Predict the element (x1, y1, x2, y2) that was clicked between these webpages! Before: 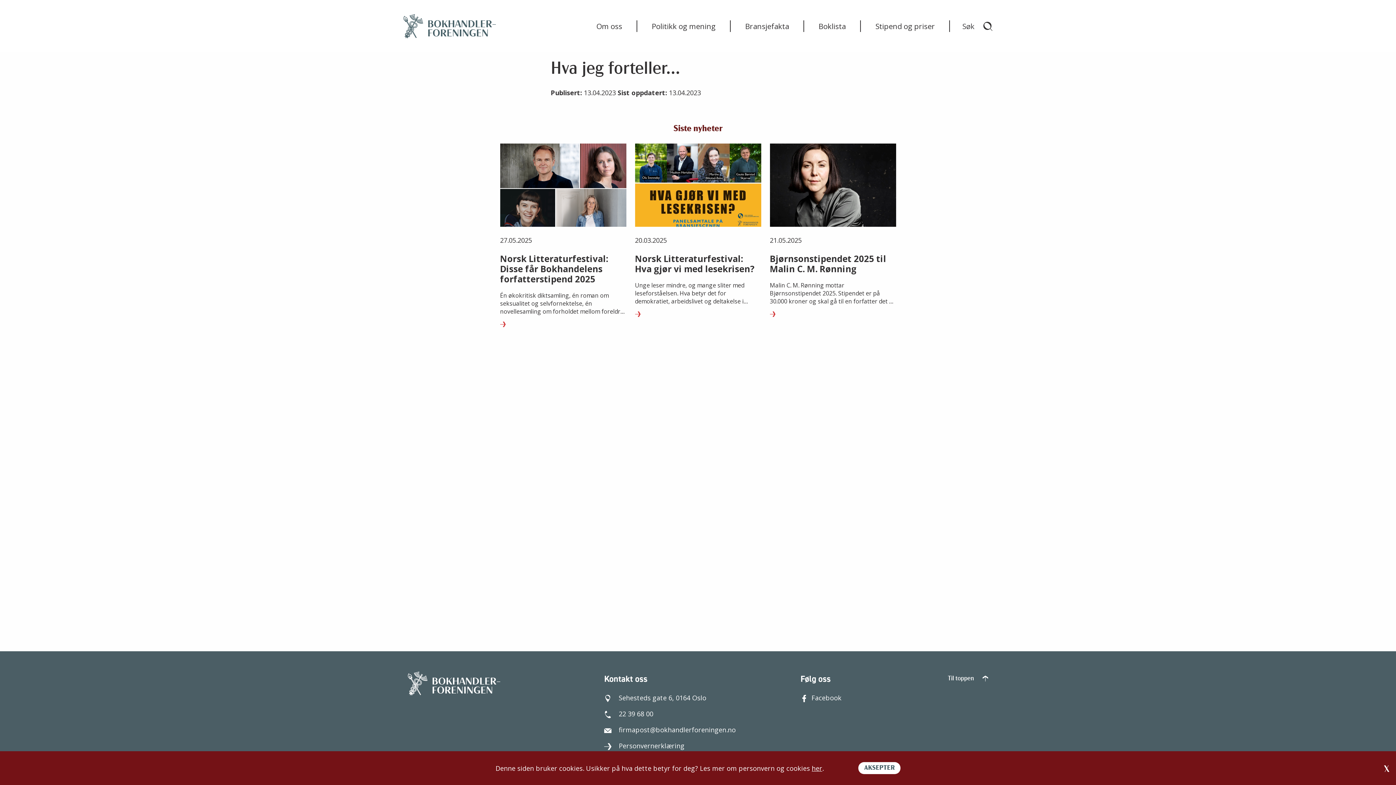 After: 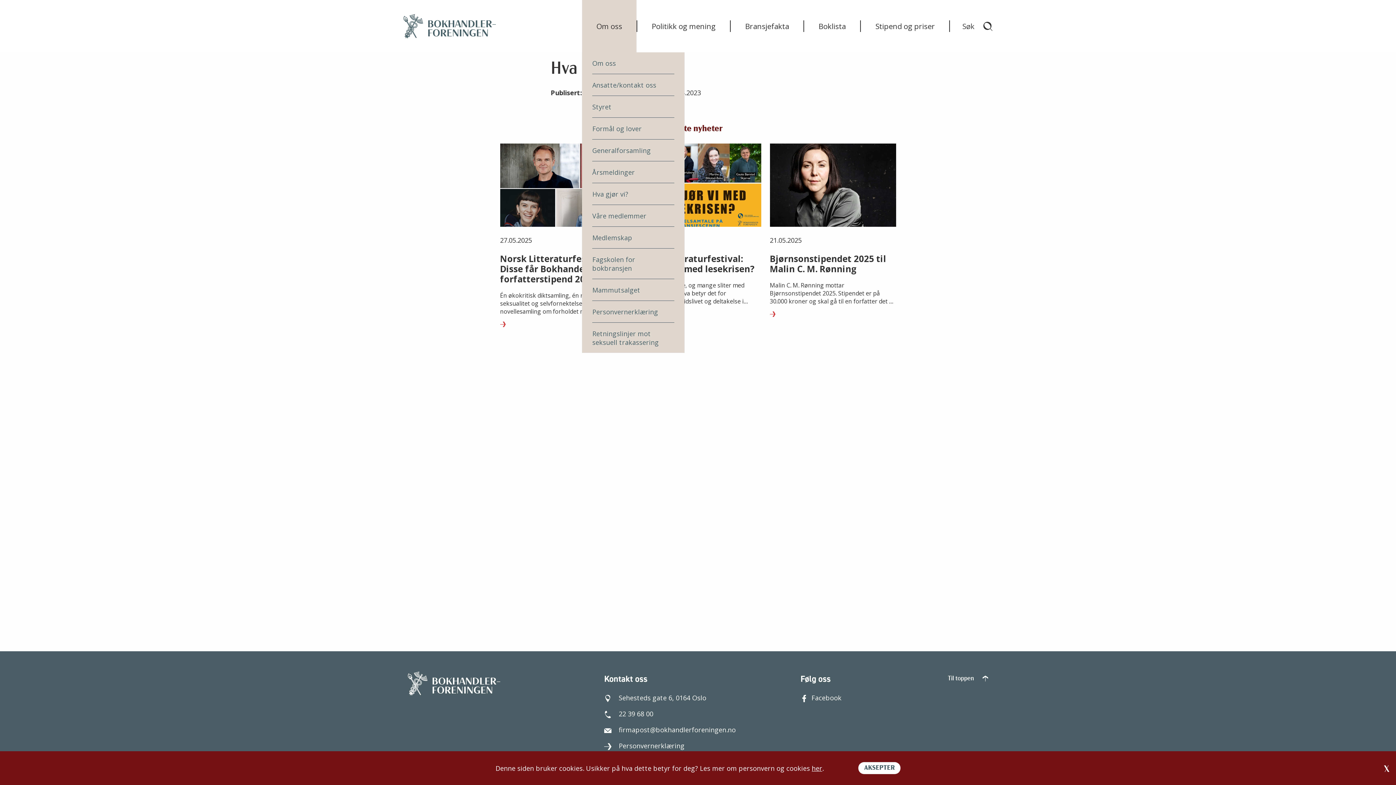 Action: label: Om oss bbox: (582, 0, 636, 52)